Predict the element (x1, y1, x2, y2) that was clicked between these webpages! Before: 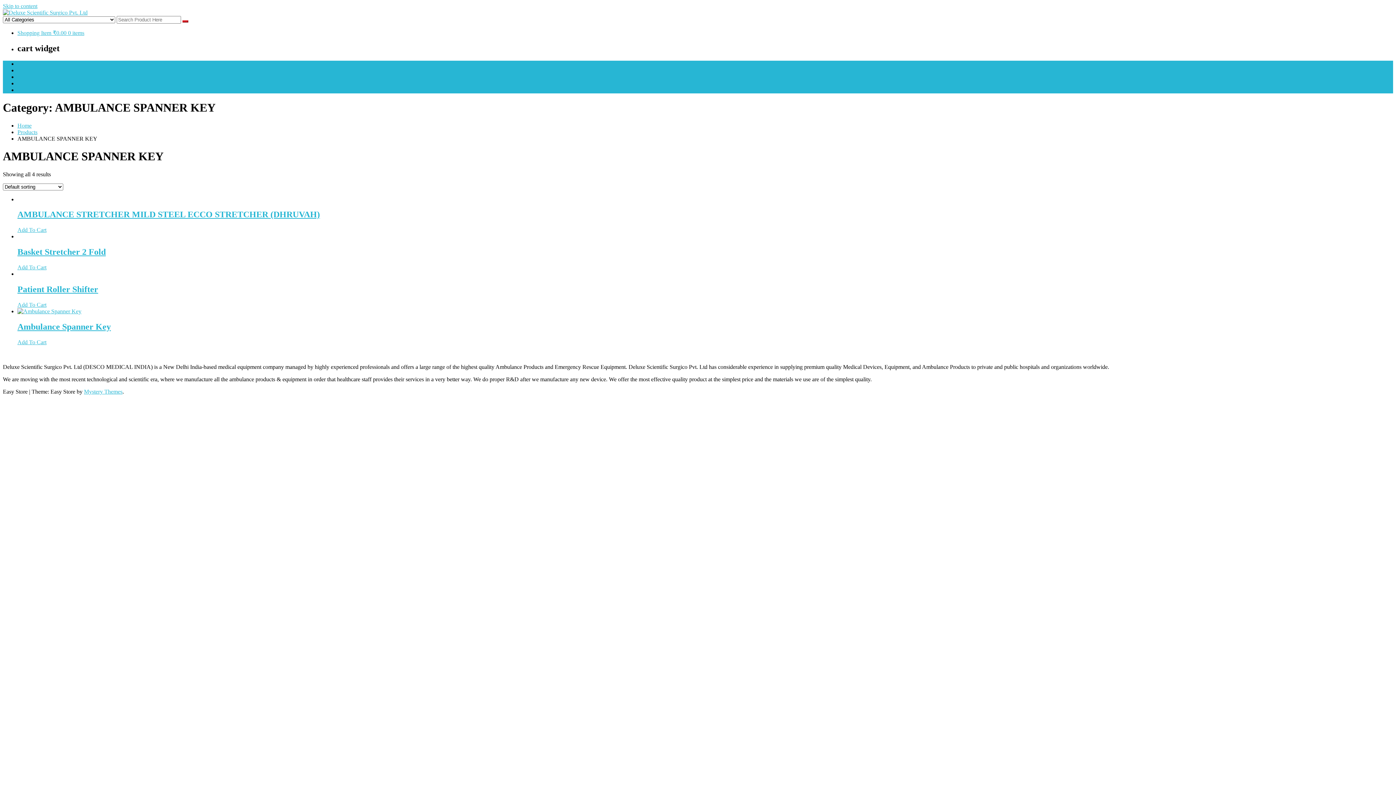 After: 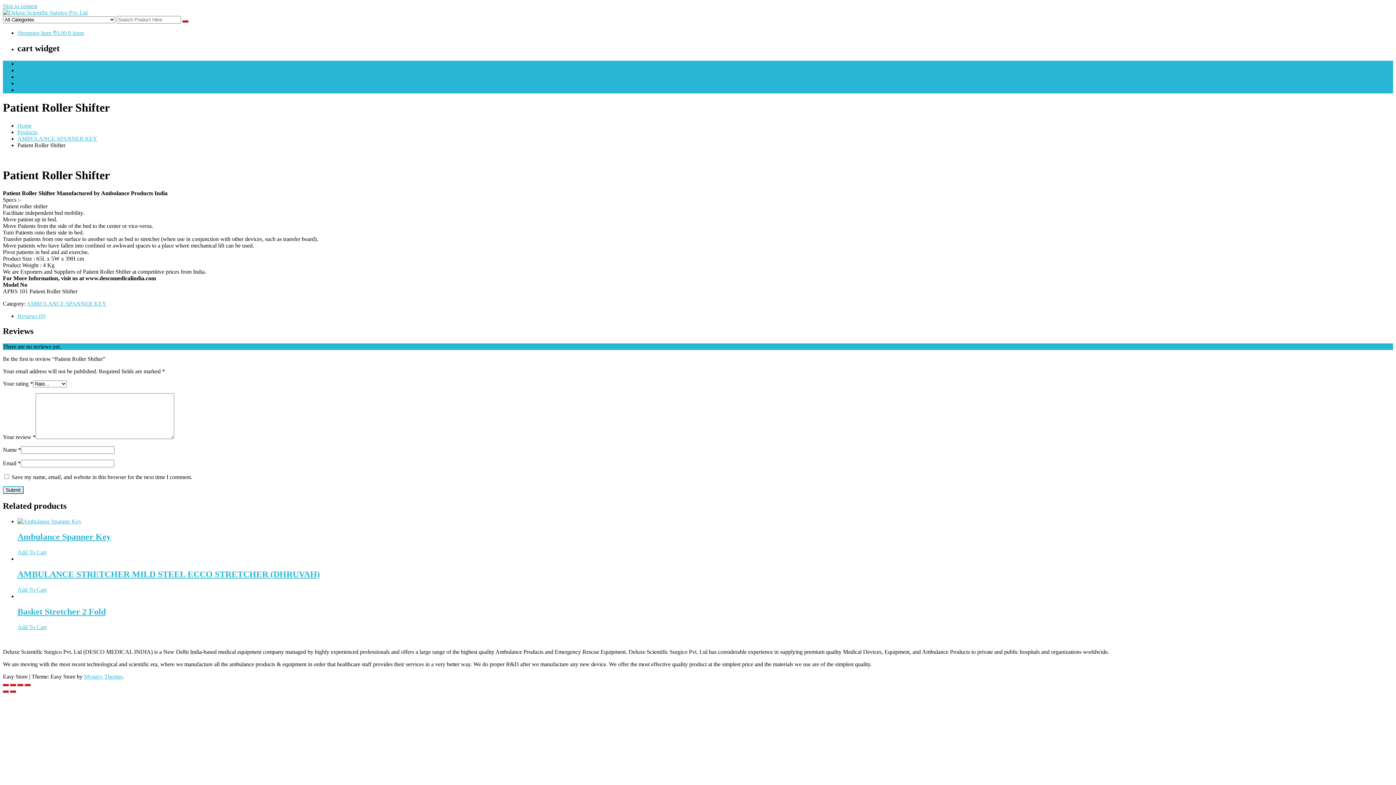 Action: bbox: (17, 301, 46, 308) label: Read more about “Patient Roller Shifter”